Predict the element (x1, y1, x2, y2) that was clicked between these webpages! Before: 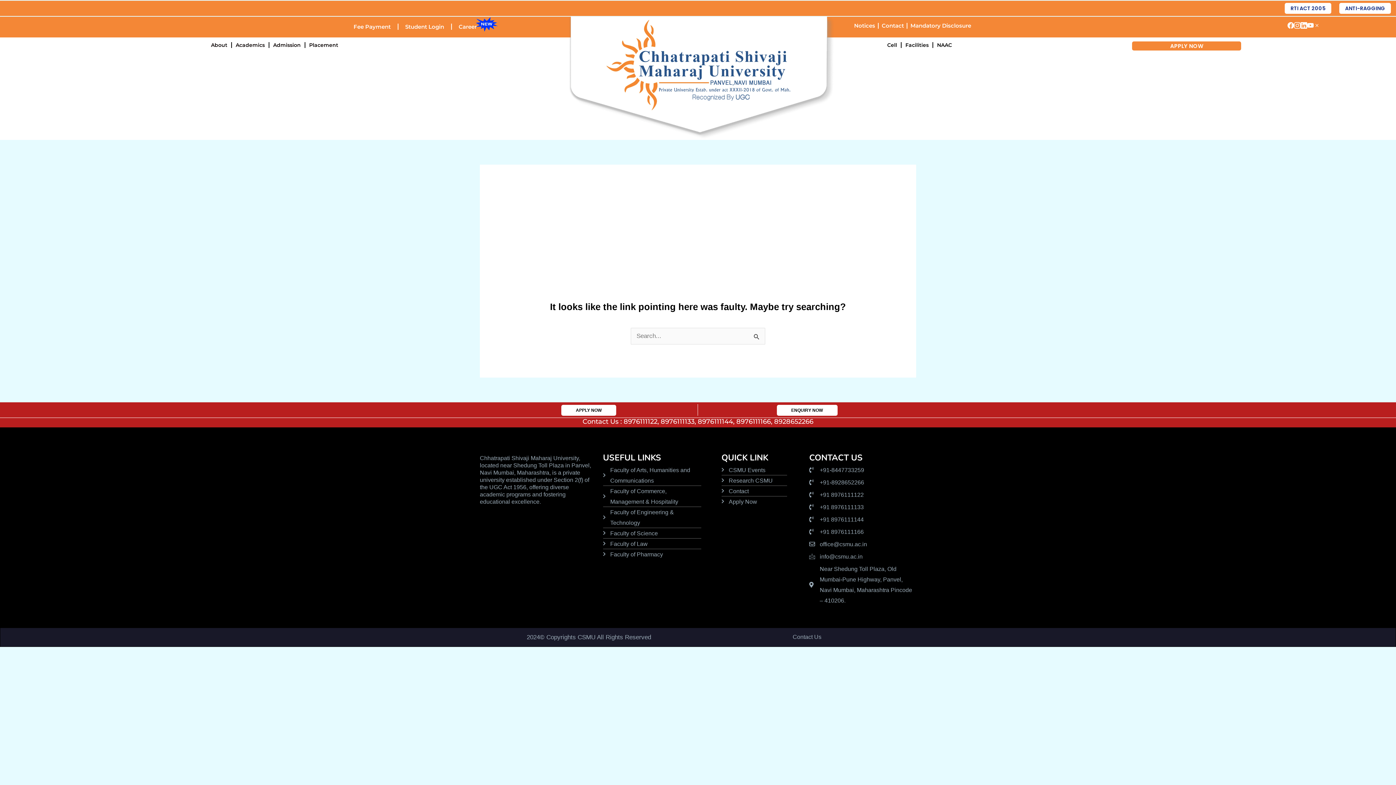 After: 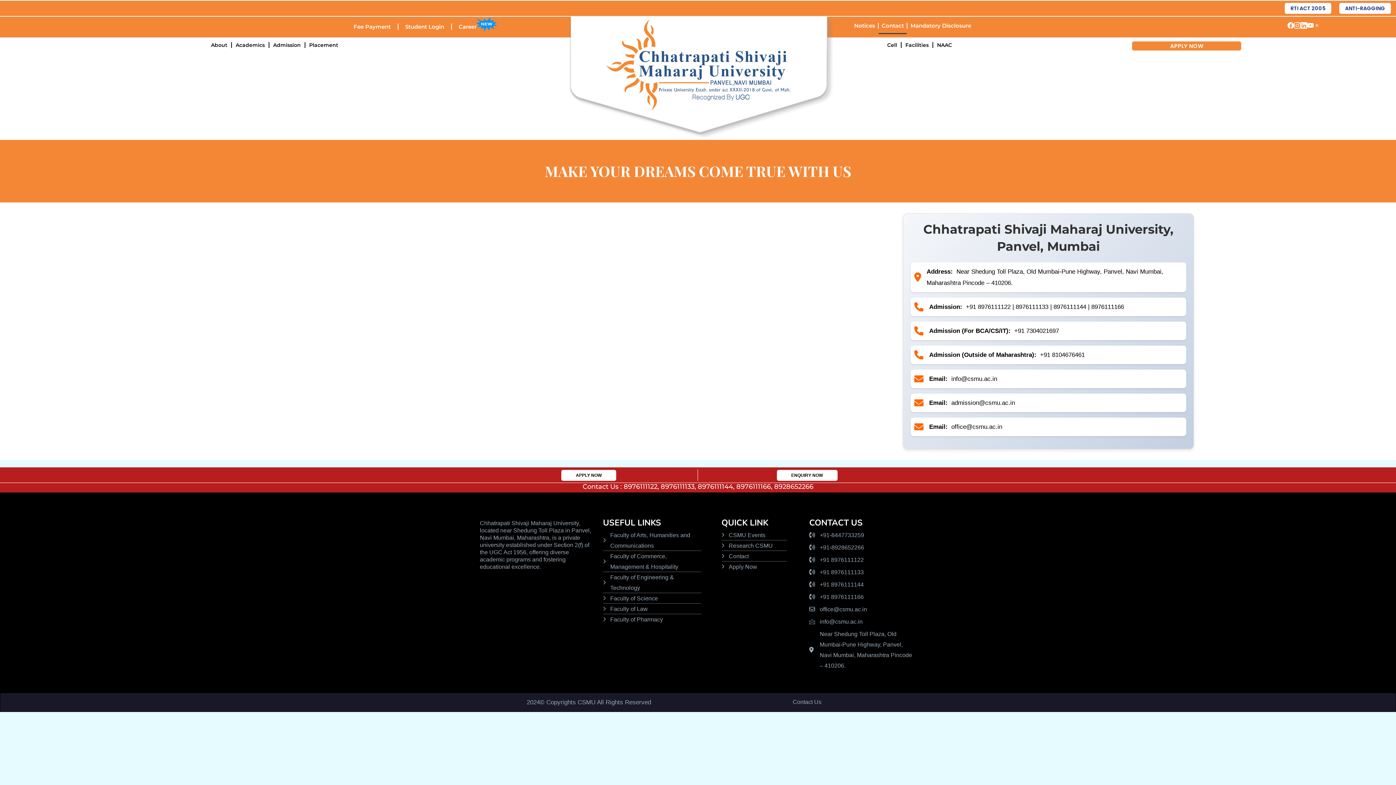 Action: label: Contact bbox: (879, 17, 907, 34)